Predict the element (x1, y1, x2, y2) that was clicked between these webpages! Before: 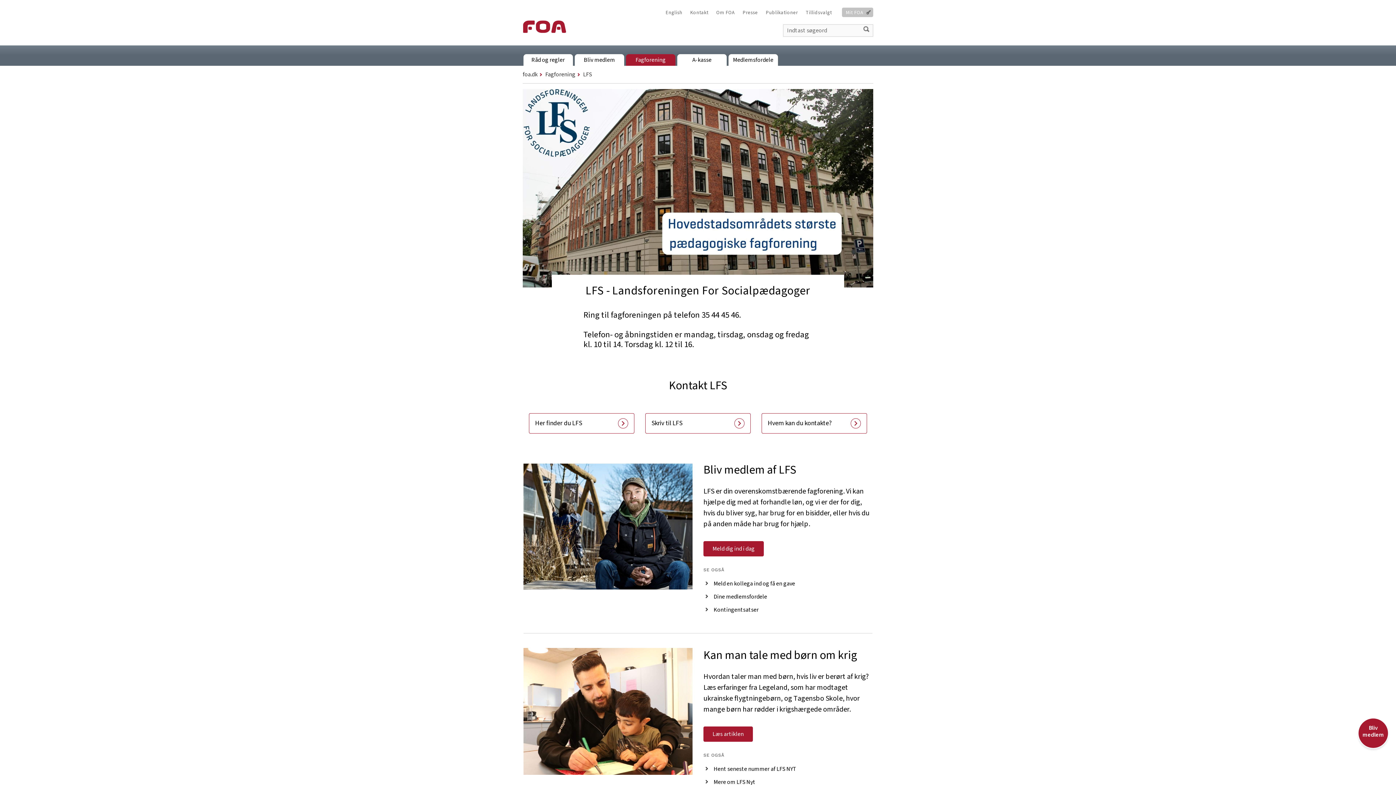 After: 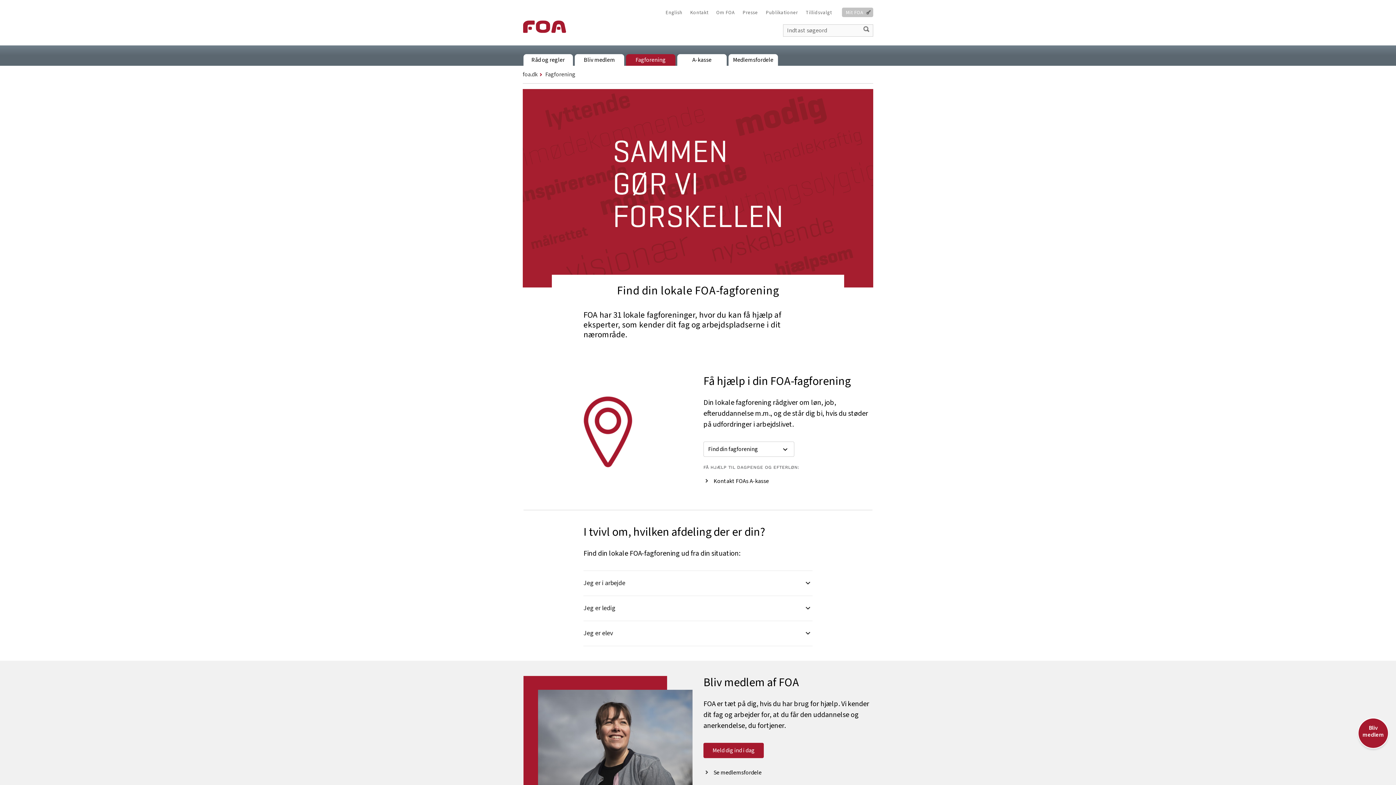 Action: label: Fagforening bbox: (626, 54, 675, 65)